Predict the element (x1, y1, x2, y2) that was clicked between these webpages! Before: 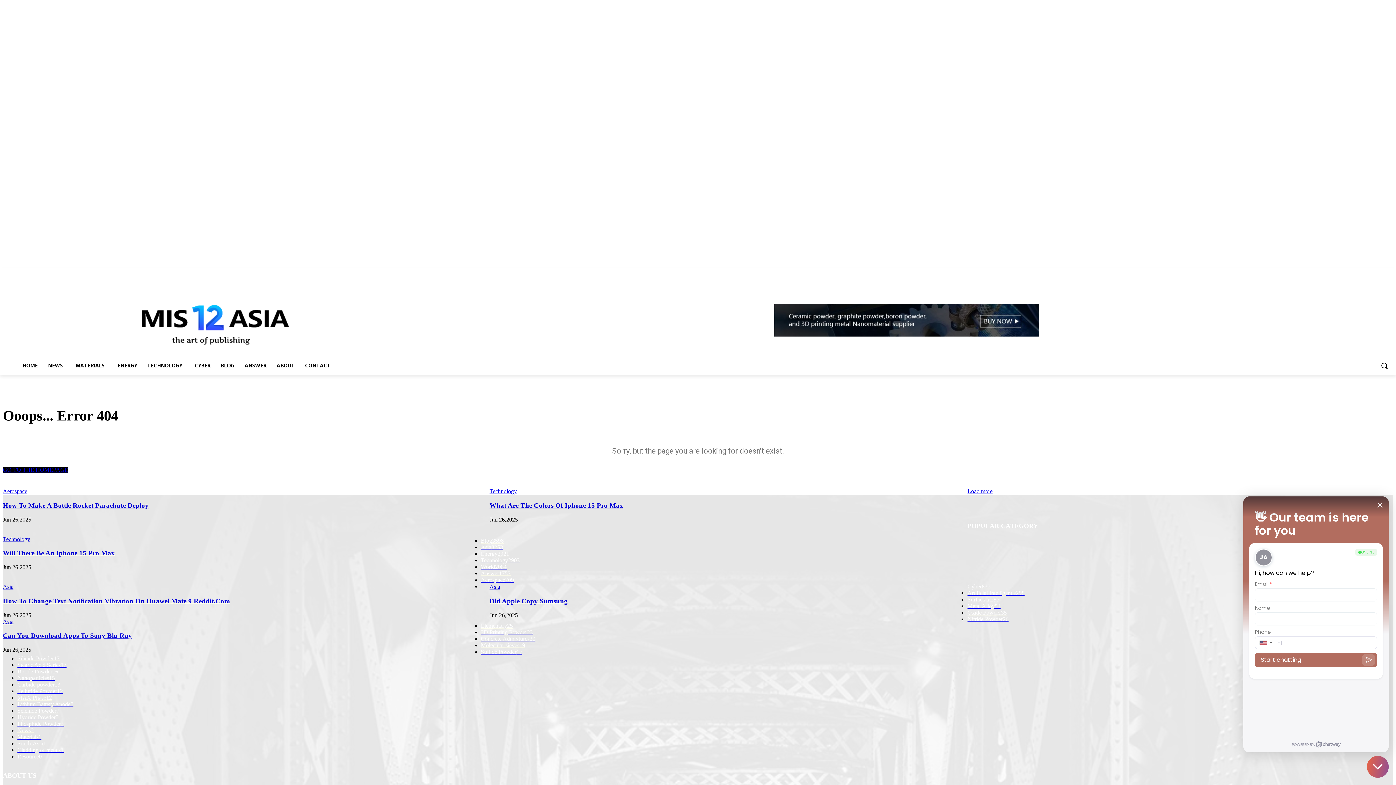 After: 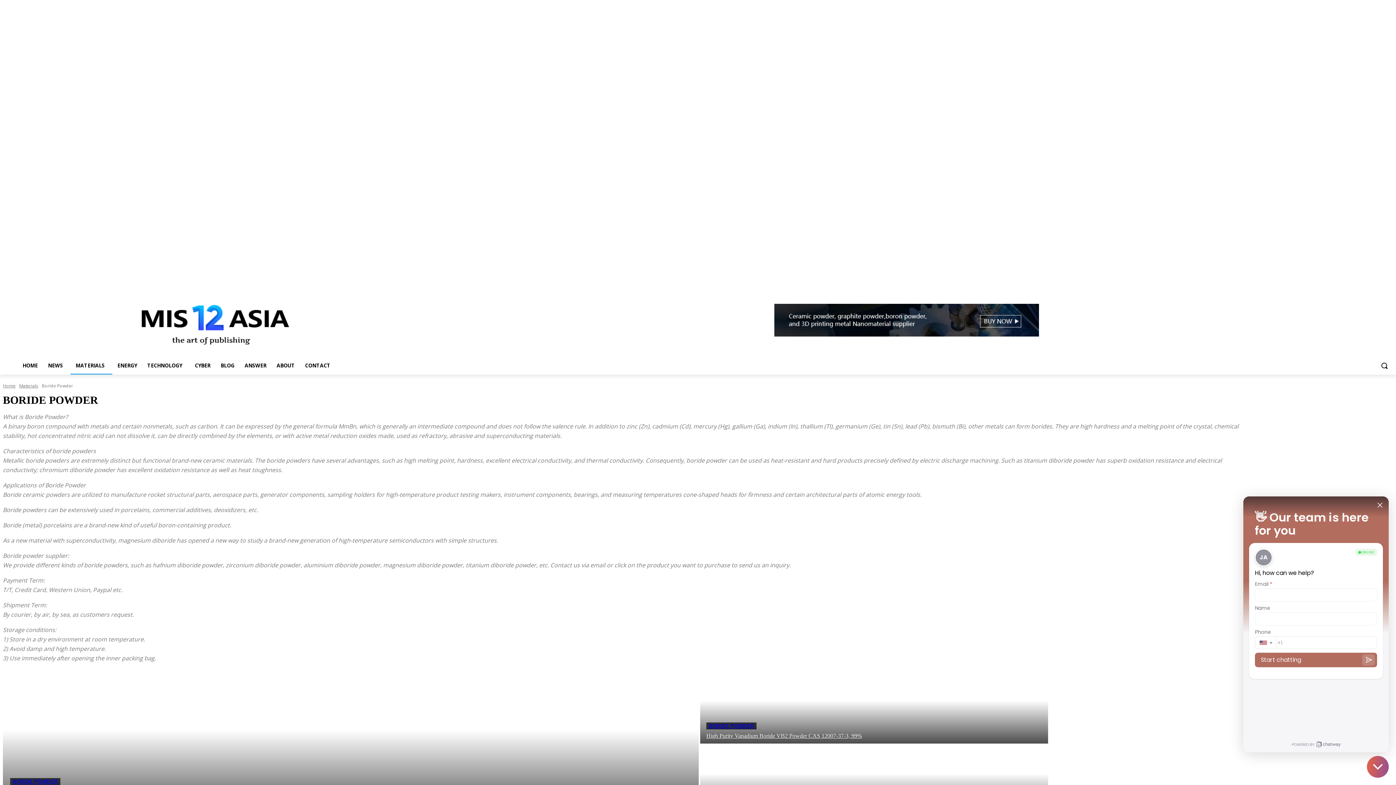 Action: label: Boride Powder16 bbox: (17, 668, 58, 674)